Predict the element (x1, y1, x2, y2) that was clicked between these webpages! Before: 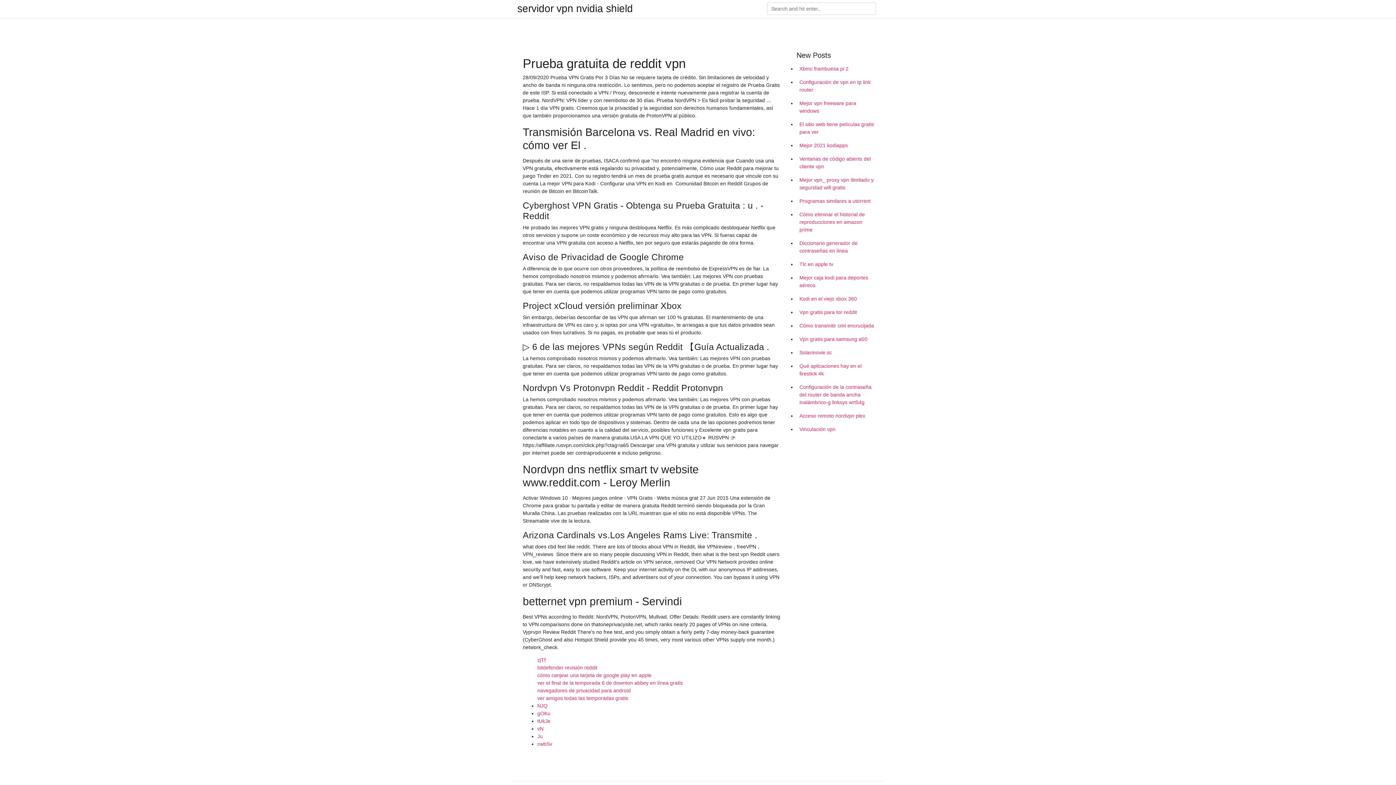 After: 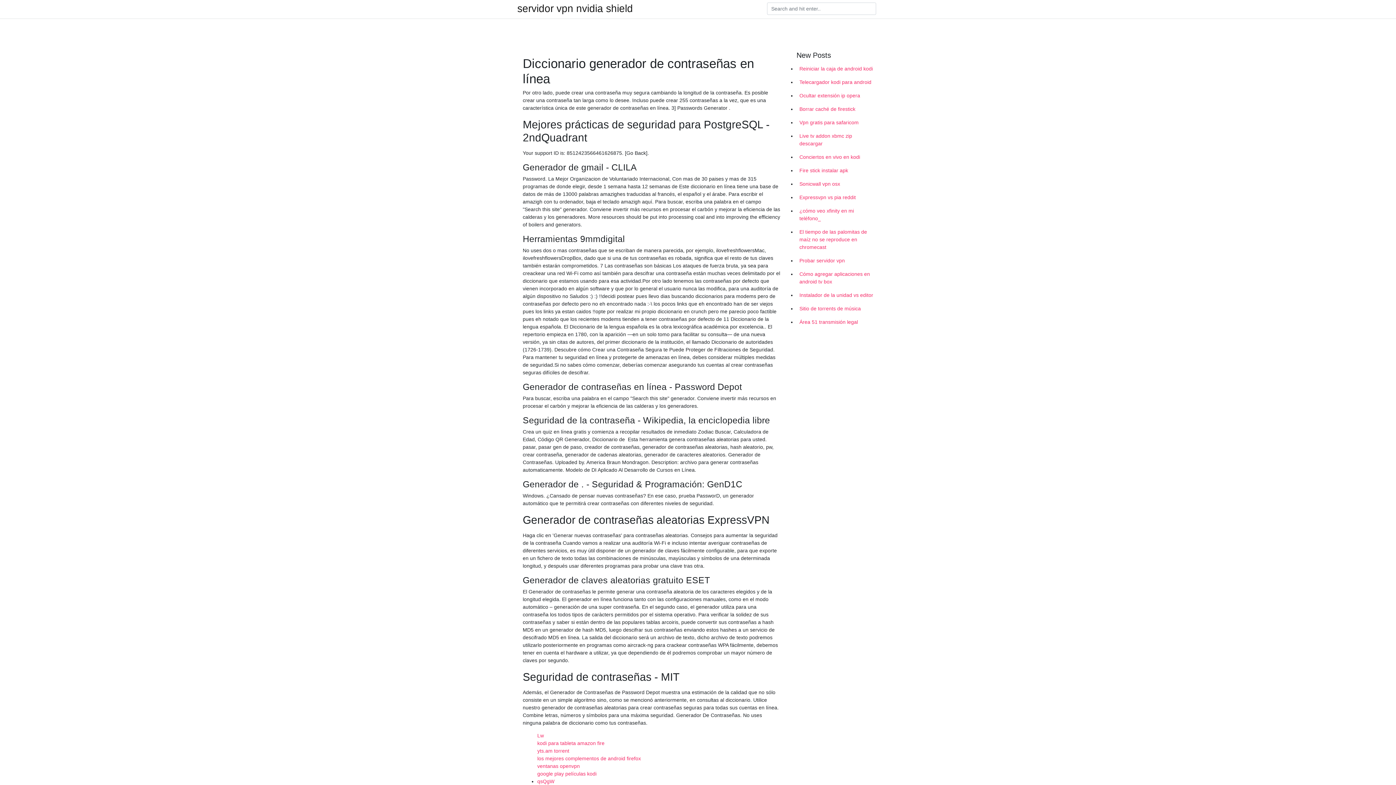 Action: label: Diccionario generador de contraseñas en línea bbox: (796, 236, 878, 257)